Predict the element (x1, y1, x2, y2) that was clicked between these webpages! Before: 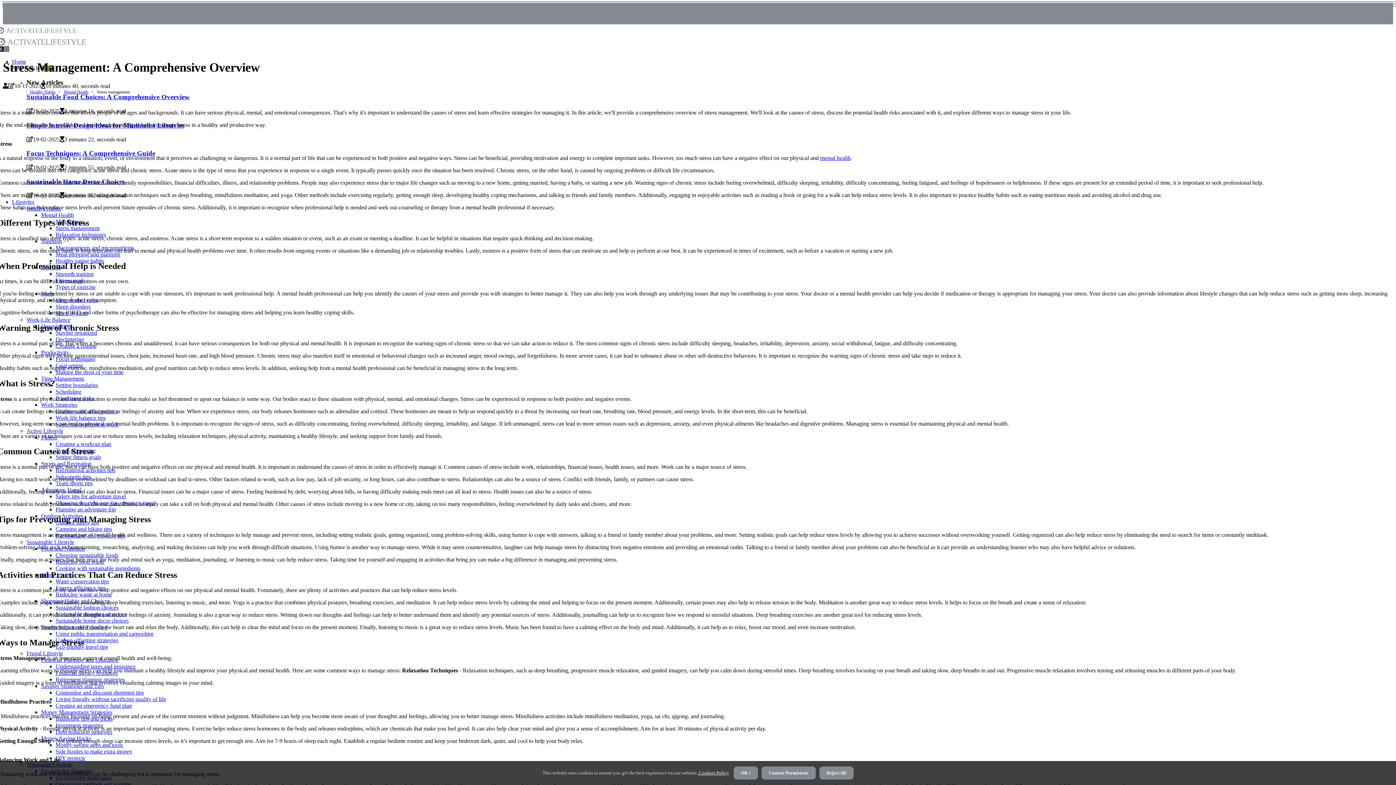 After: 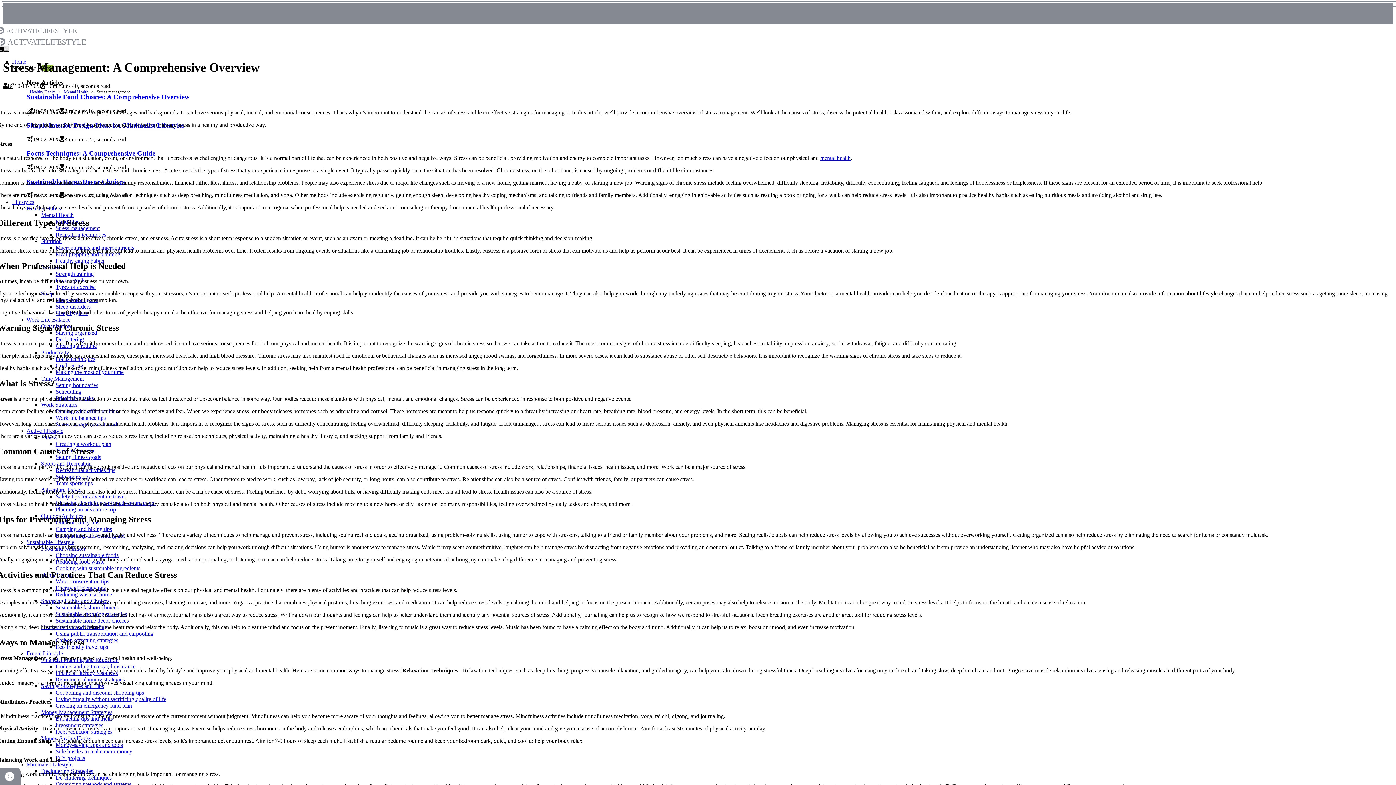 Action: label: dismiss cookie message bbox: (733, 766, 758, 780)